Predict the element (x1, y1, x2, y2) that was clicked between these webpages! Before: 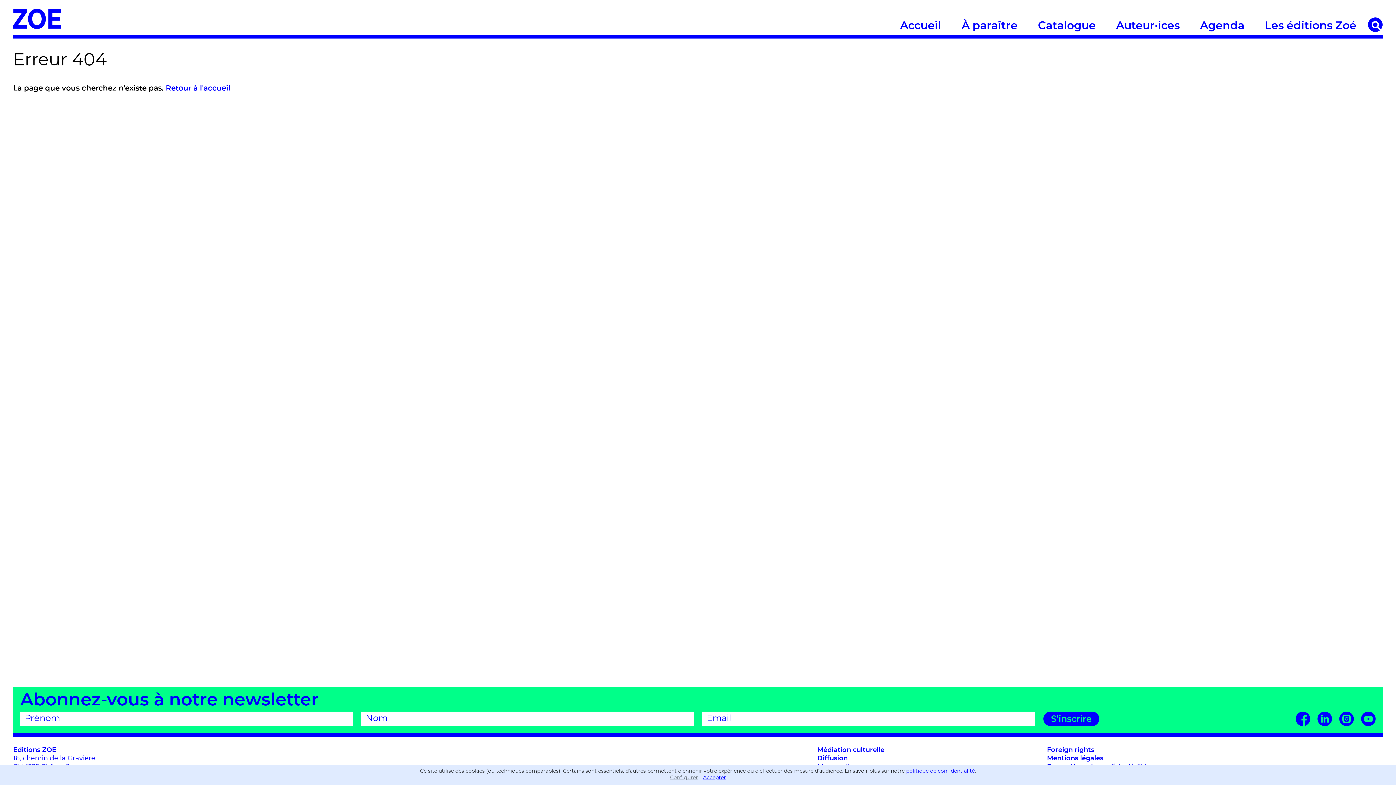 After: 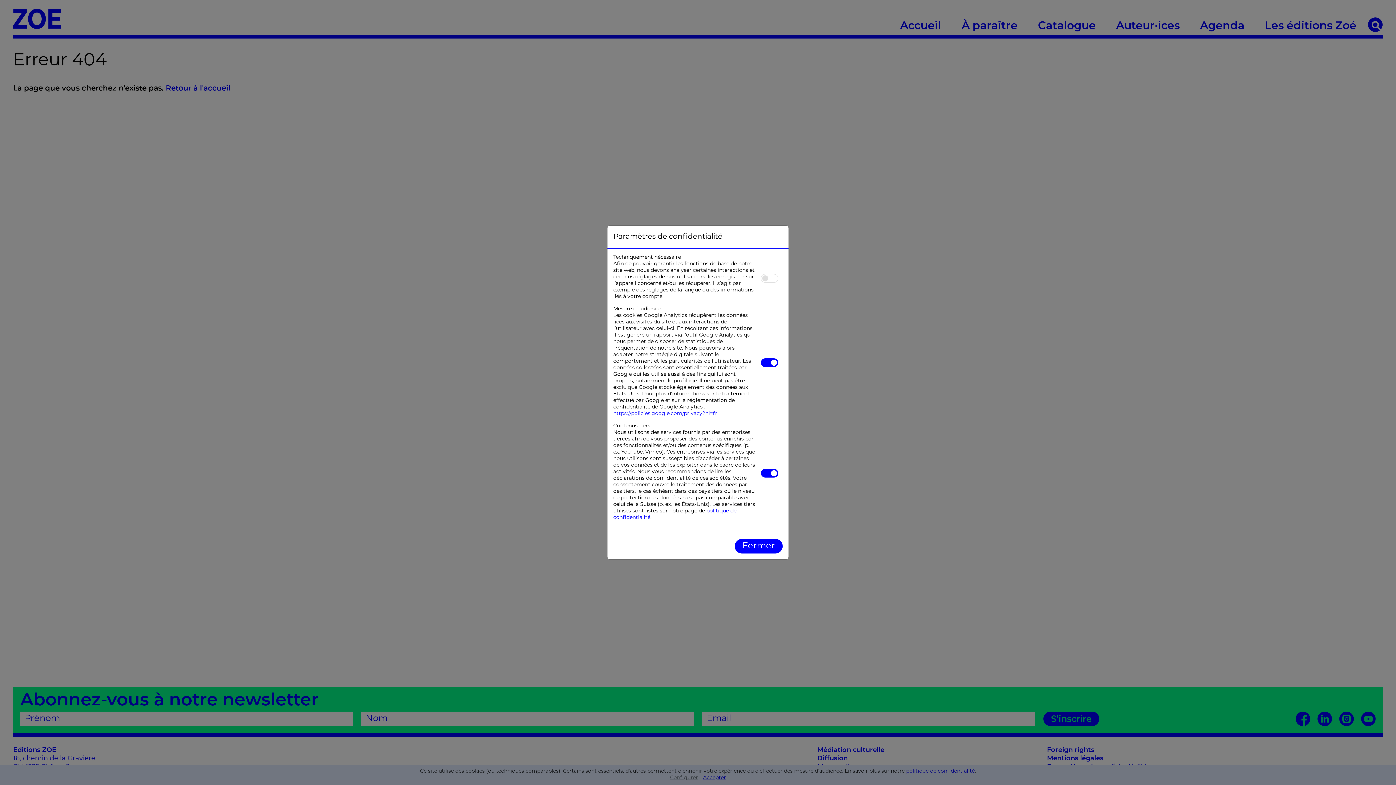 Action: label: Configurer bbox: (670, 775, 698, 781)